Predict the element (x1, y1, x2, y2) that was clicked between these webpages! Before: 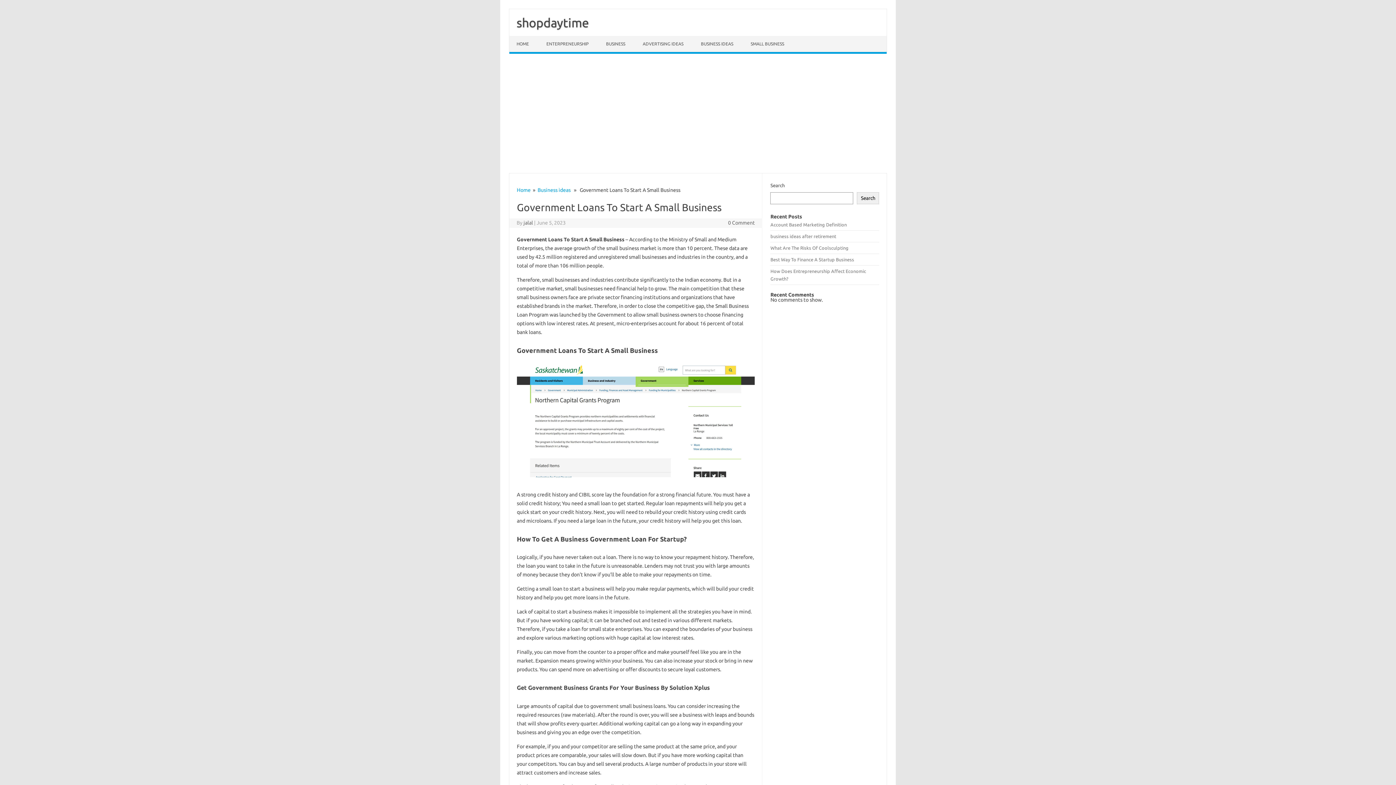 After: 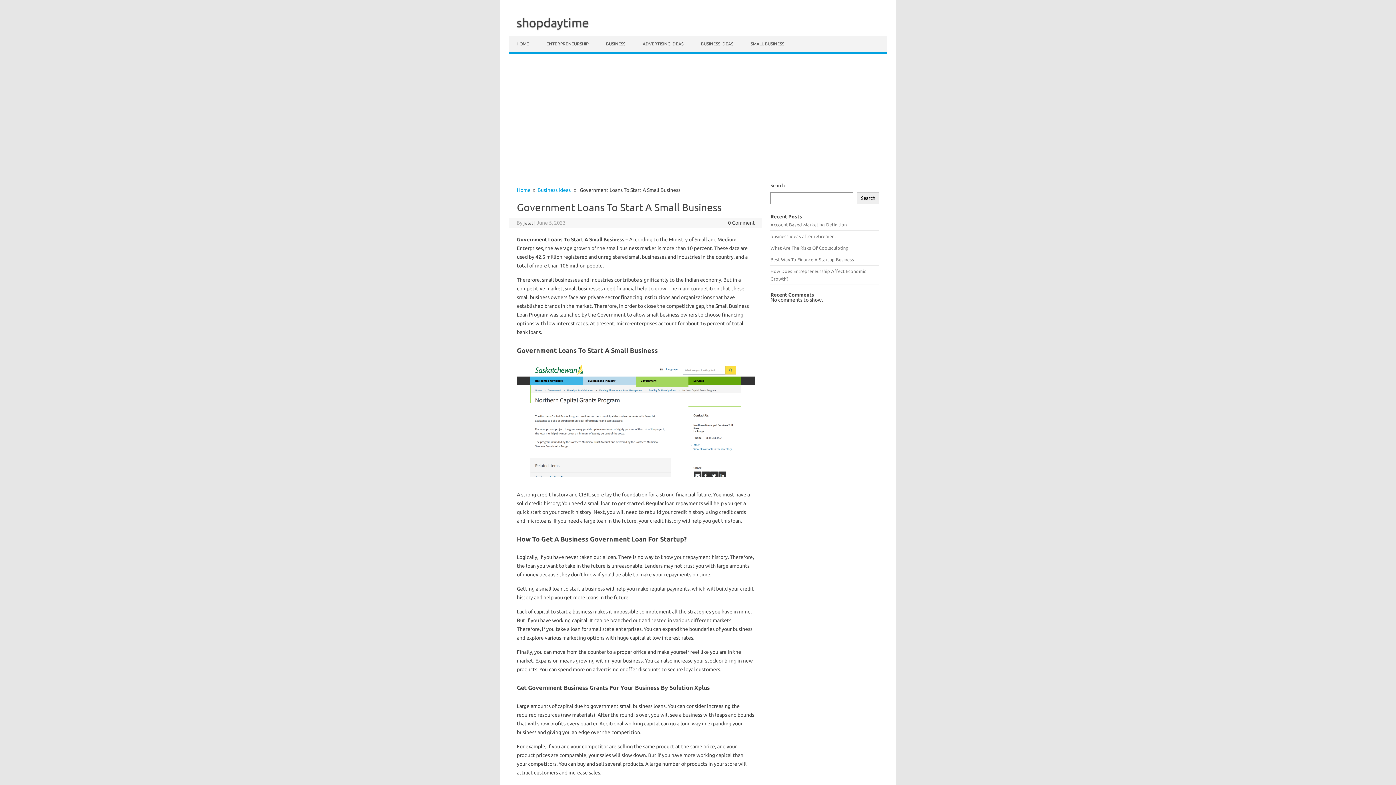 Action: label: 0 Comment bbox: (728, 220, 755, 225)